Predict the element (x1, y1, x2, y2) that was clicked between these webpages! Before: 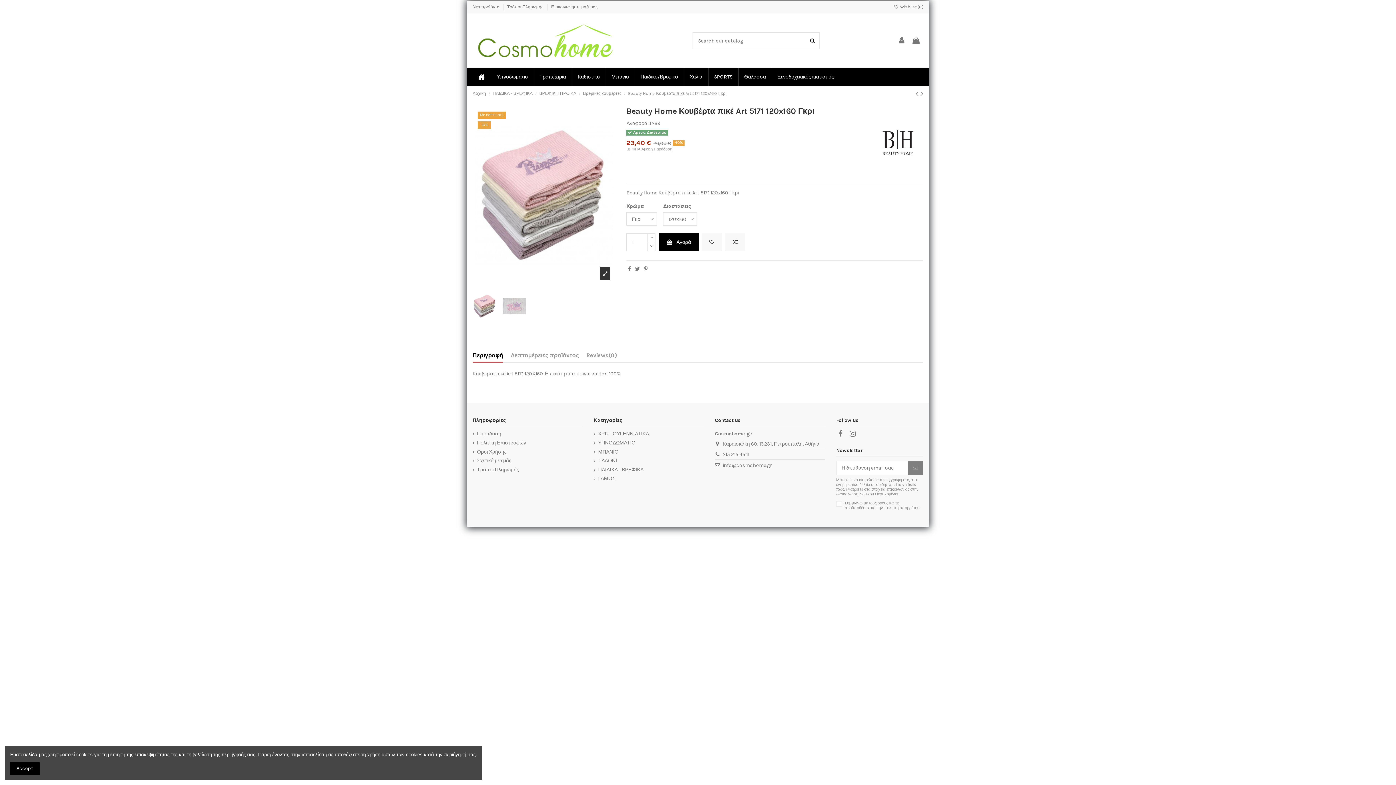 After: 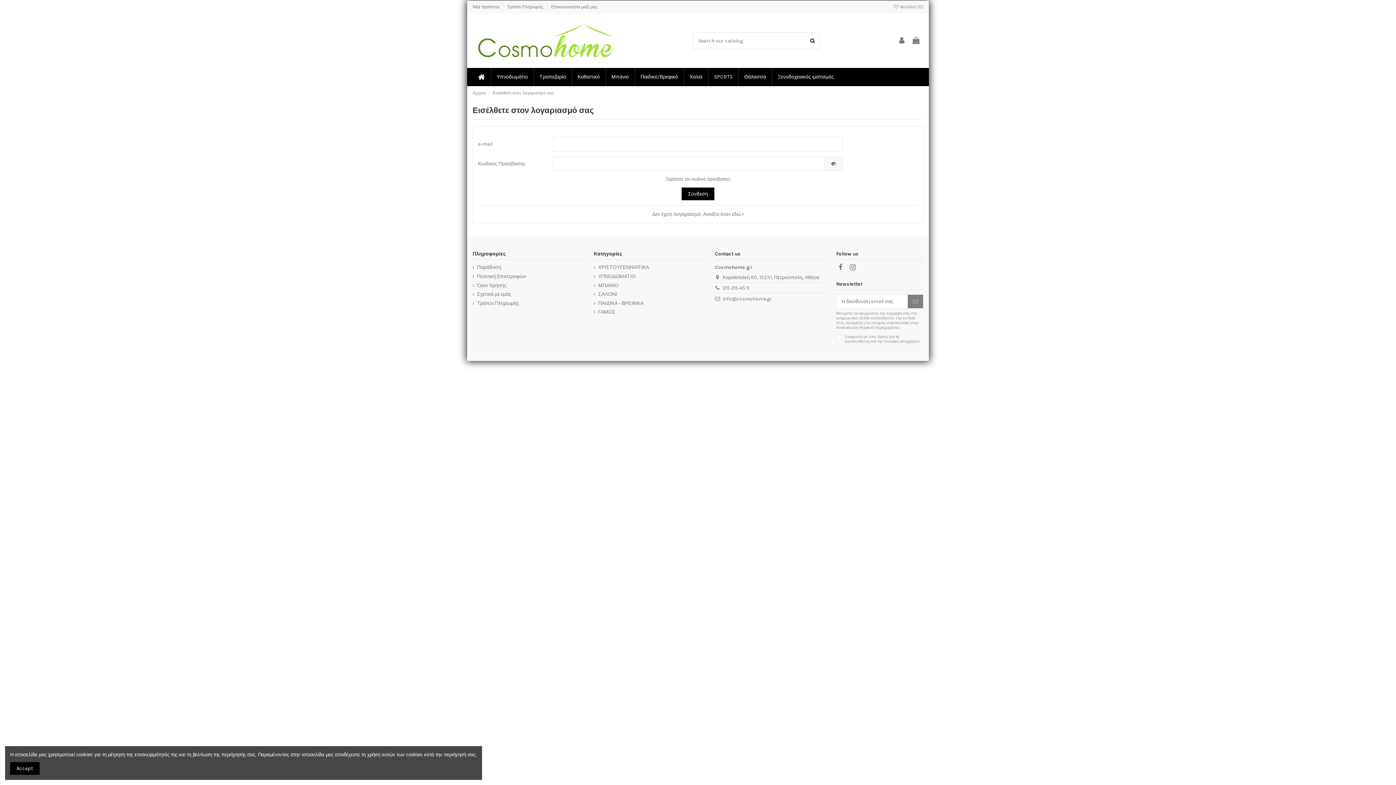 Action: bbox: (897, 36, 906, 44)